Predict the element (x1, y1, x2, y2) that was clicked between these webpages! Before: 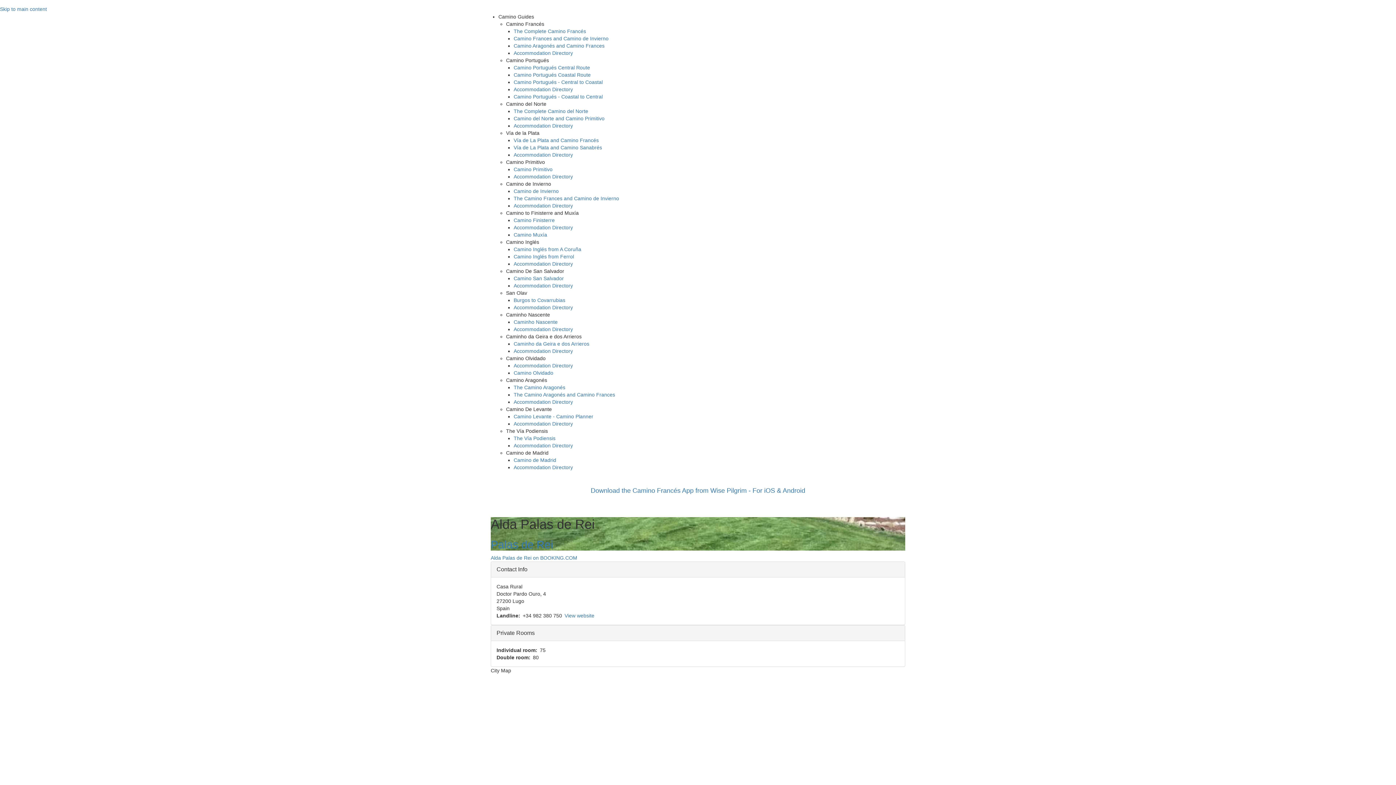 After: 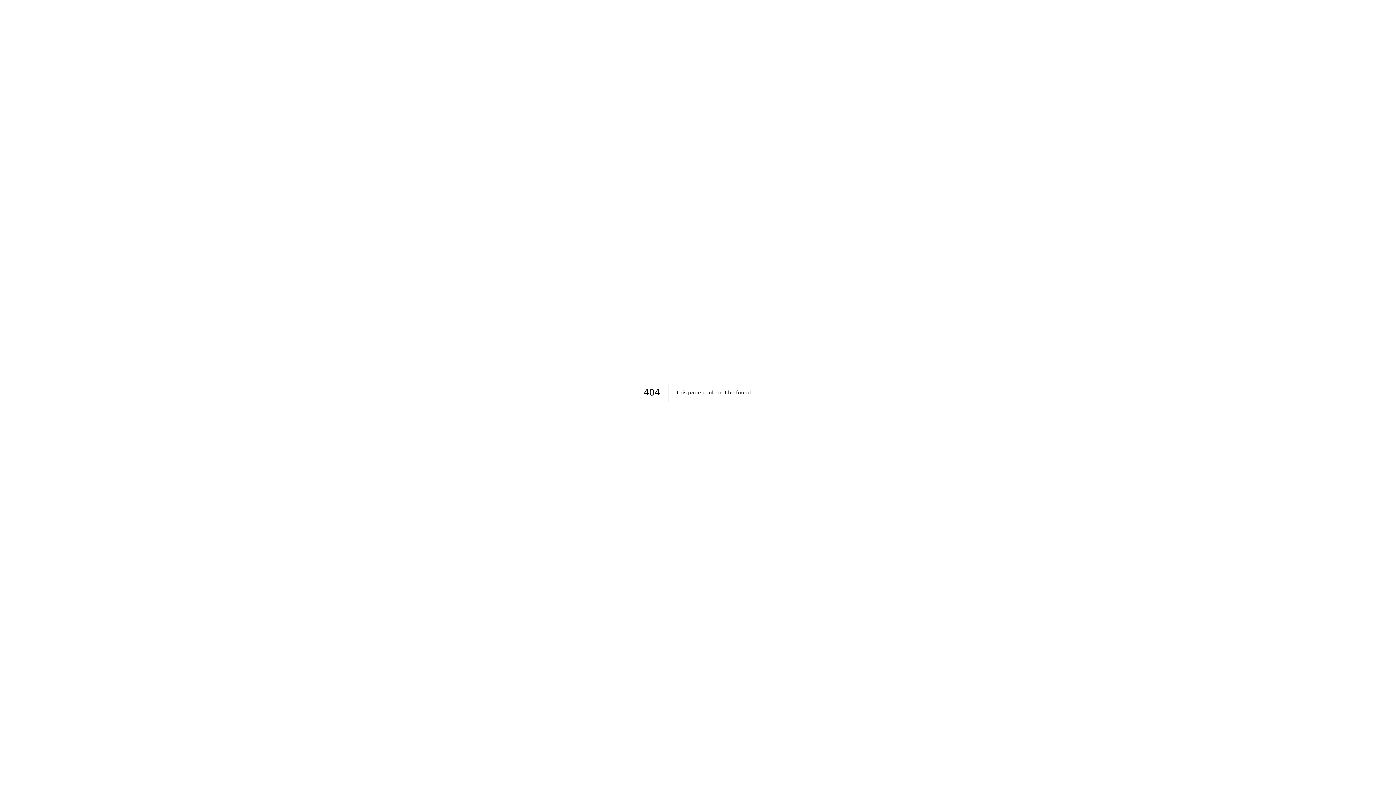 Action: label: Accommodation Directory bbox: (513, 122, 573, 128)